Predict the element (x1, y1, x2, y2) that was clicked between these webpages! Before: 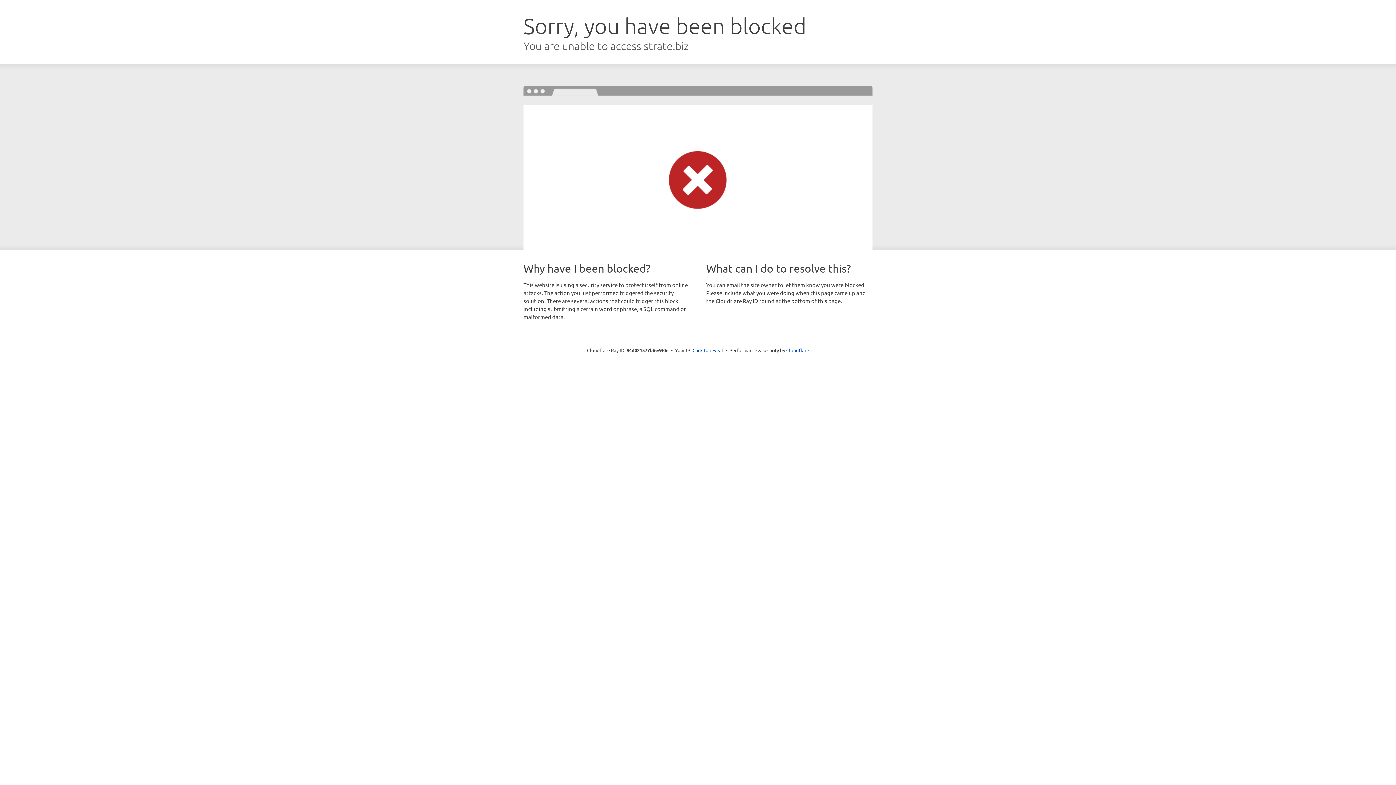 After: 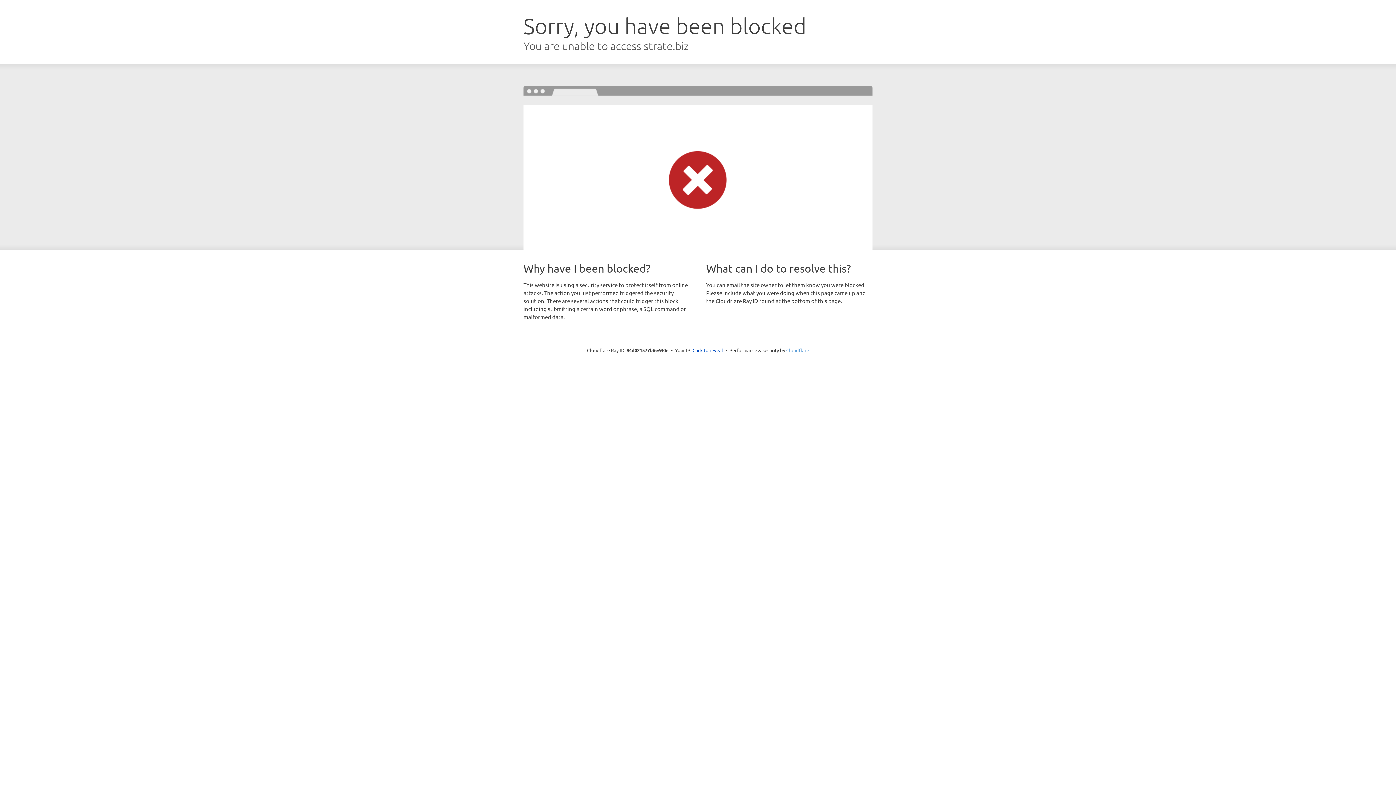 Action: bbox: (786, 347, 809, 353) label: Cloudflare